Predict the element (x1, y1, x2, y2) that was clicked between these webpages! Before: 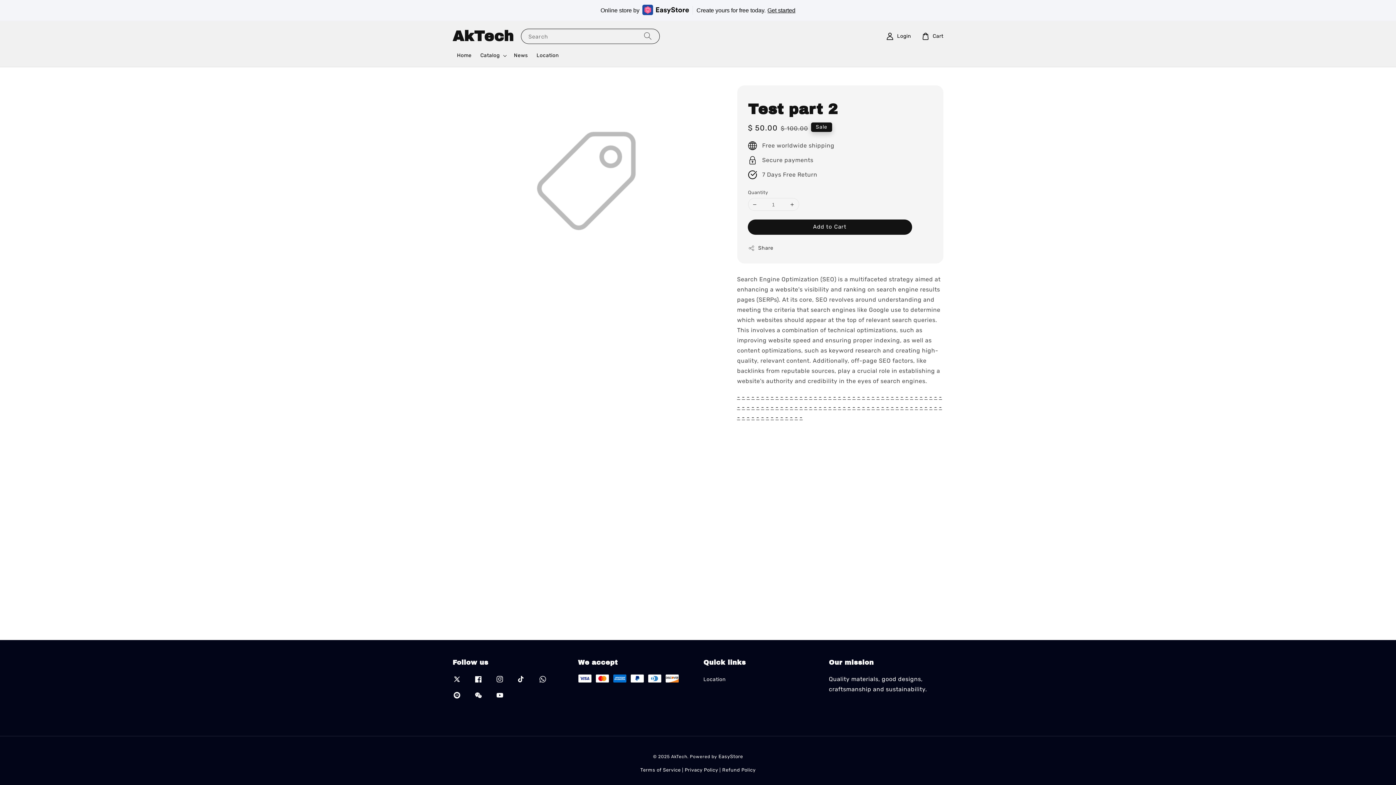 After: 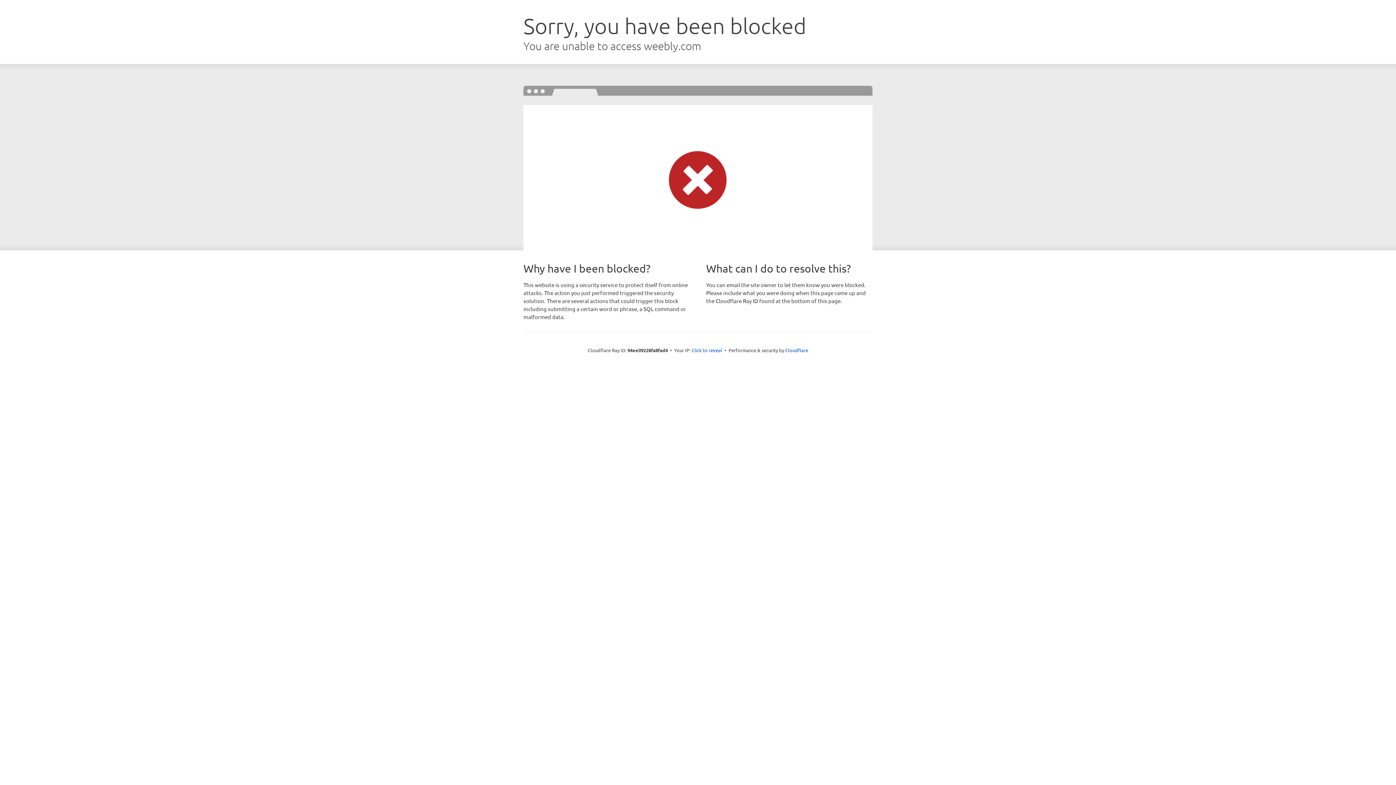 Action: bbox: (876, 393, 879, 400) label: -